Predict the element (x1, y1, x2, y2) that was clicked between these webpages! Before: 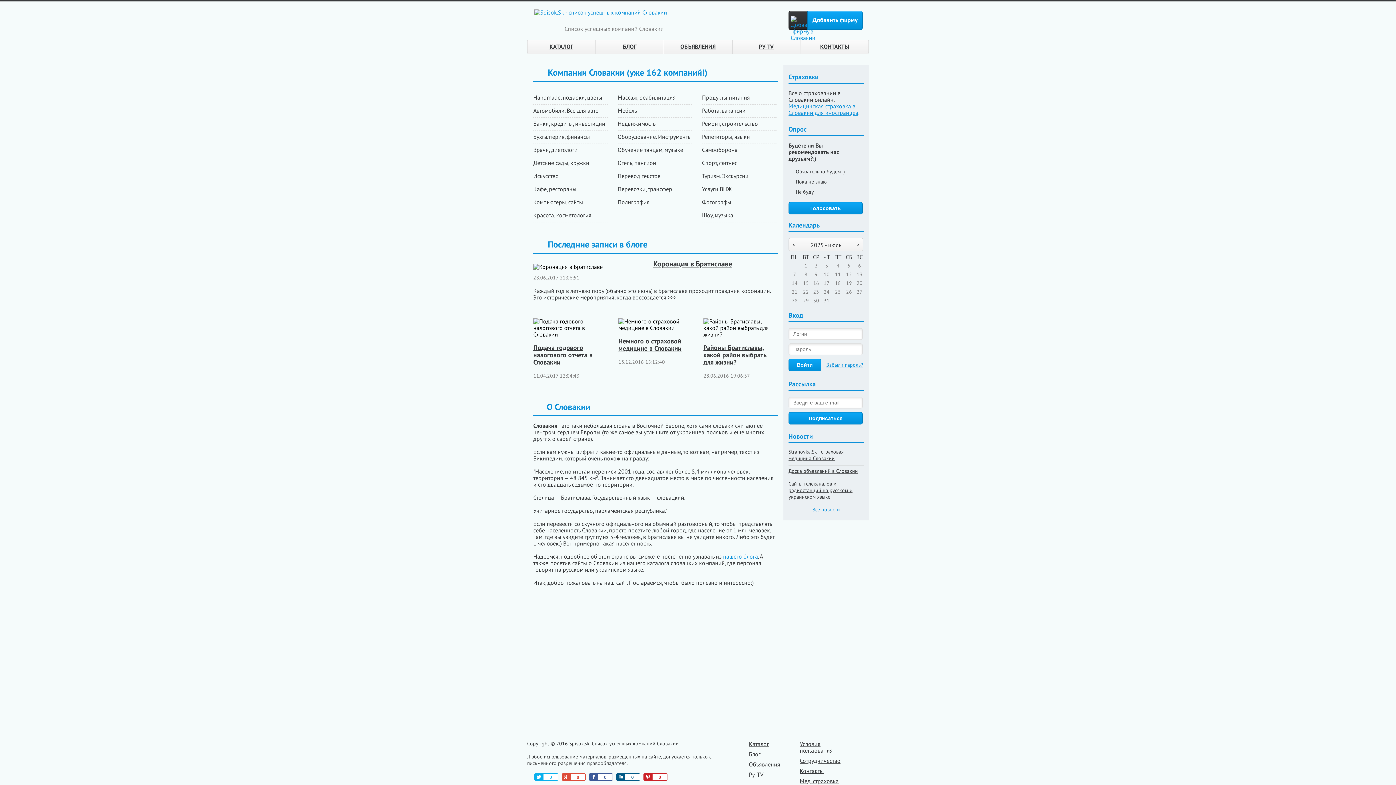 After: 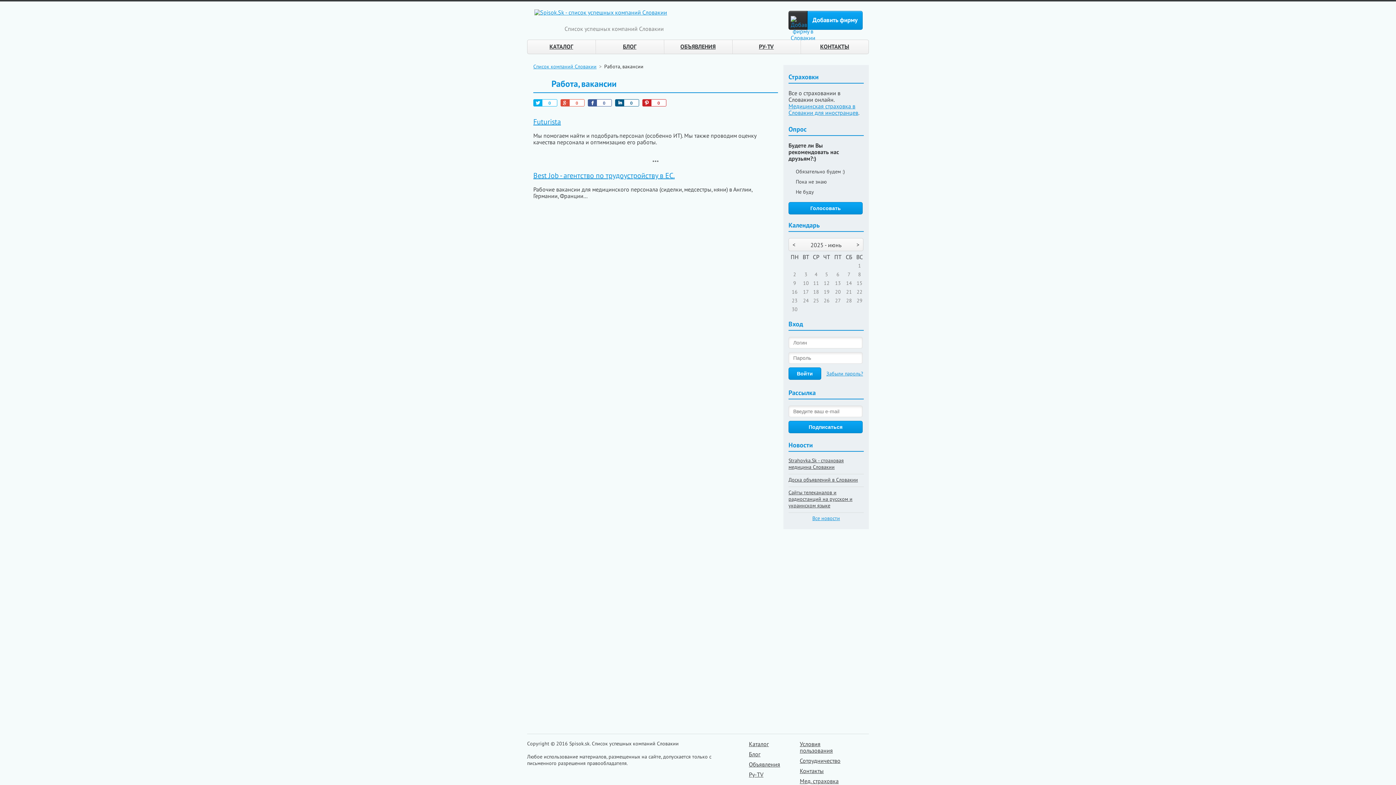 Action: bbox: (702, 107, 745, 114) label: Работа, вакансии